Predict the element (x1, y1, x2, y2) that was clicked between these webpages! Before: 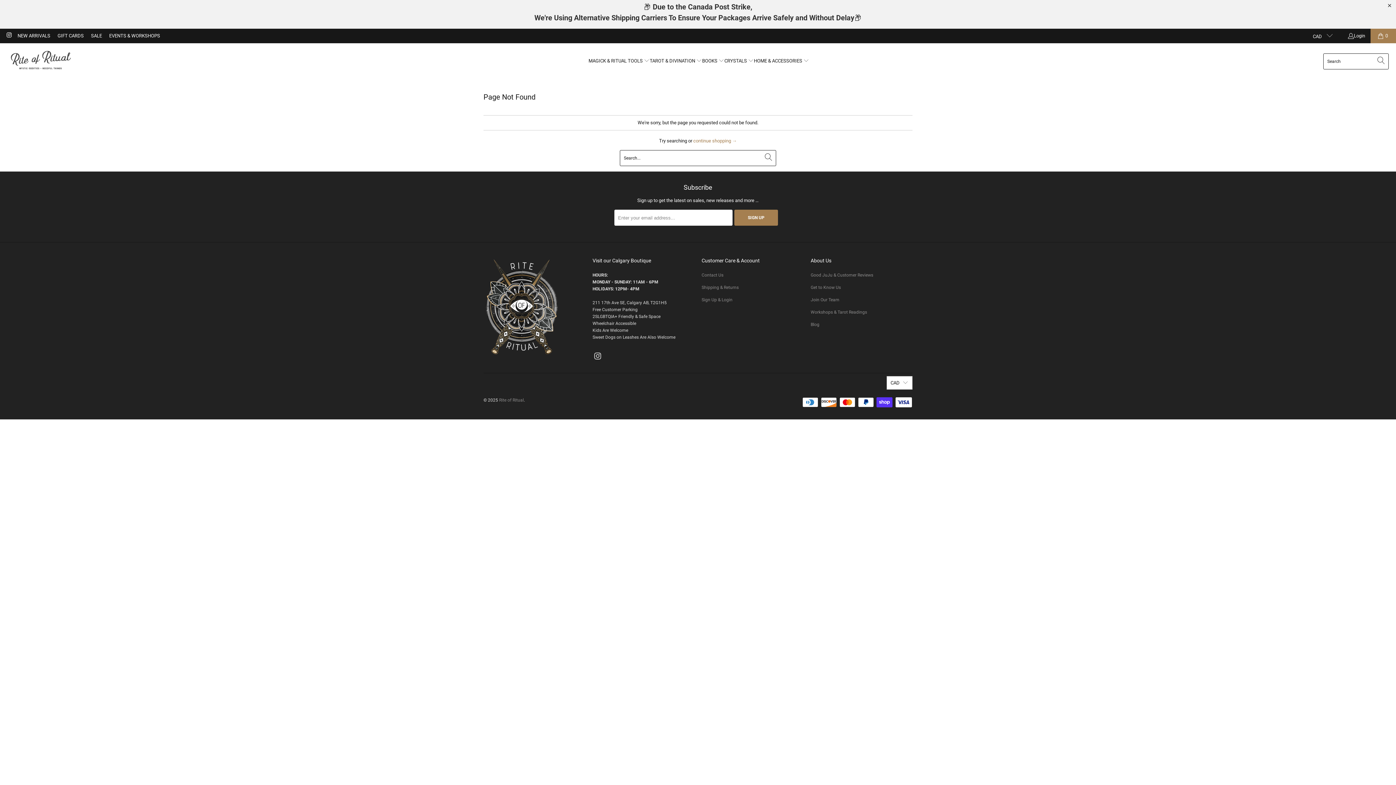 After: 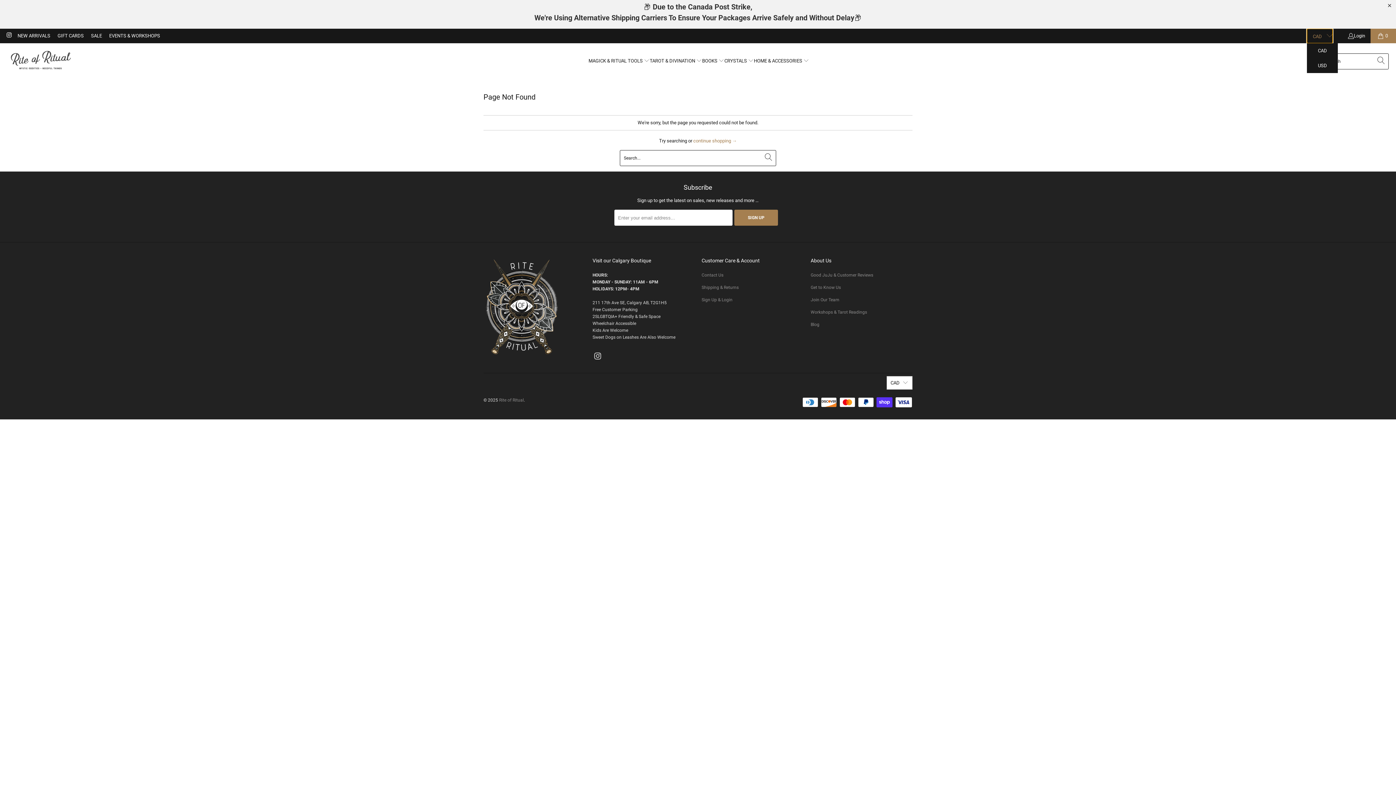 Action: bbox: (1307, 28, 1332, 43) label: CAD 